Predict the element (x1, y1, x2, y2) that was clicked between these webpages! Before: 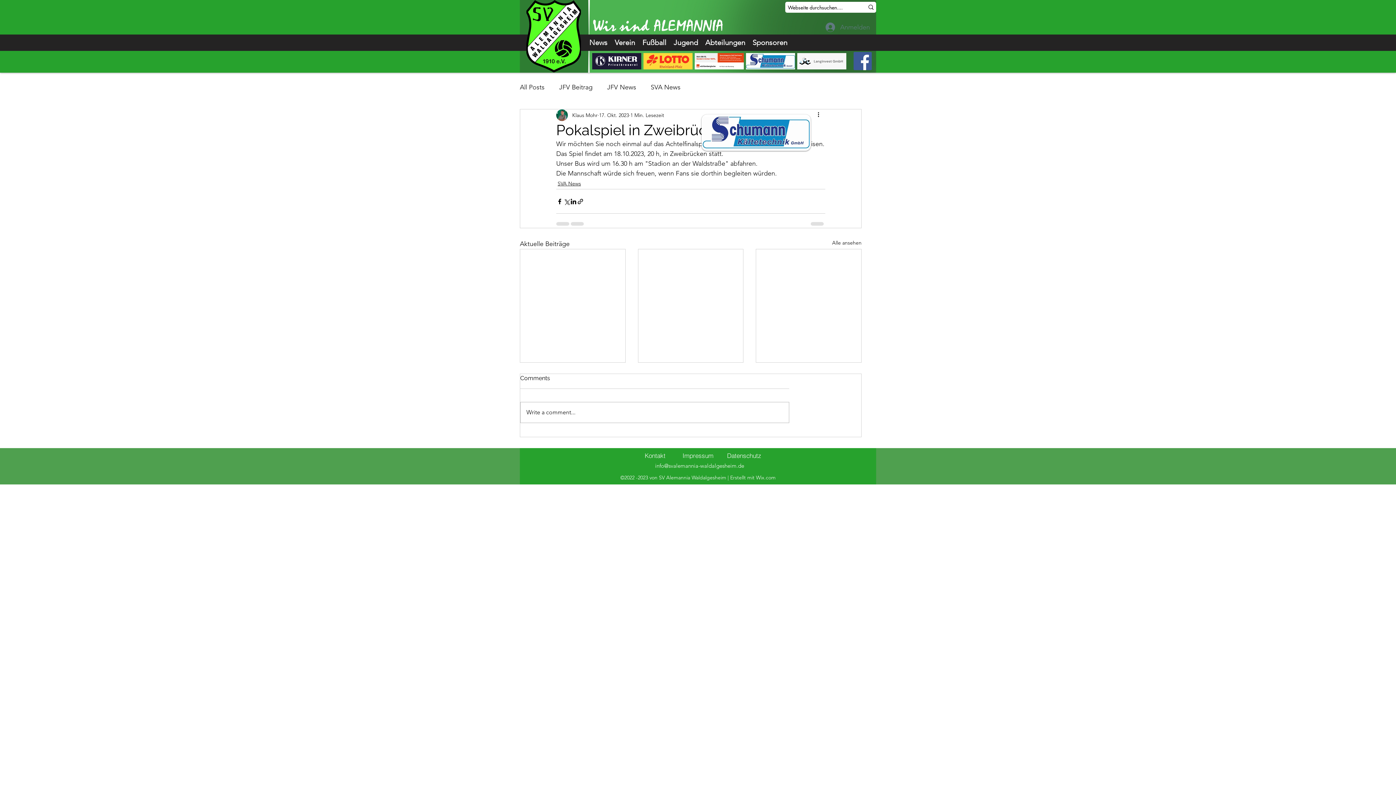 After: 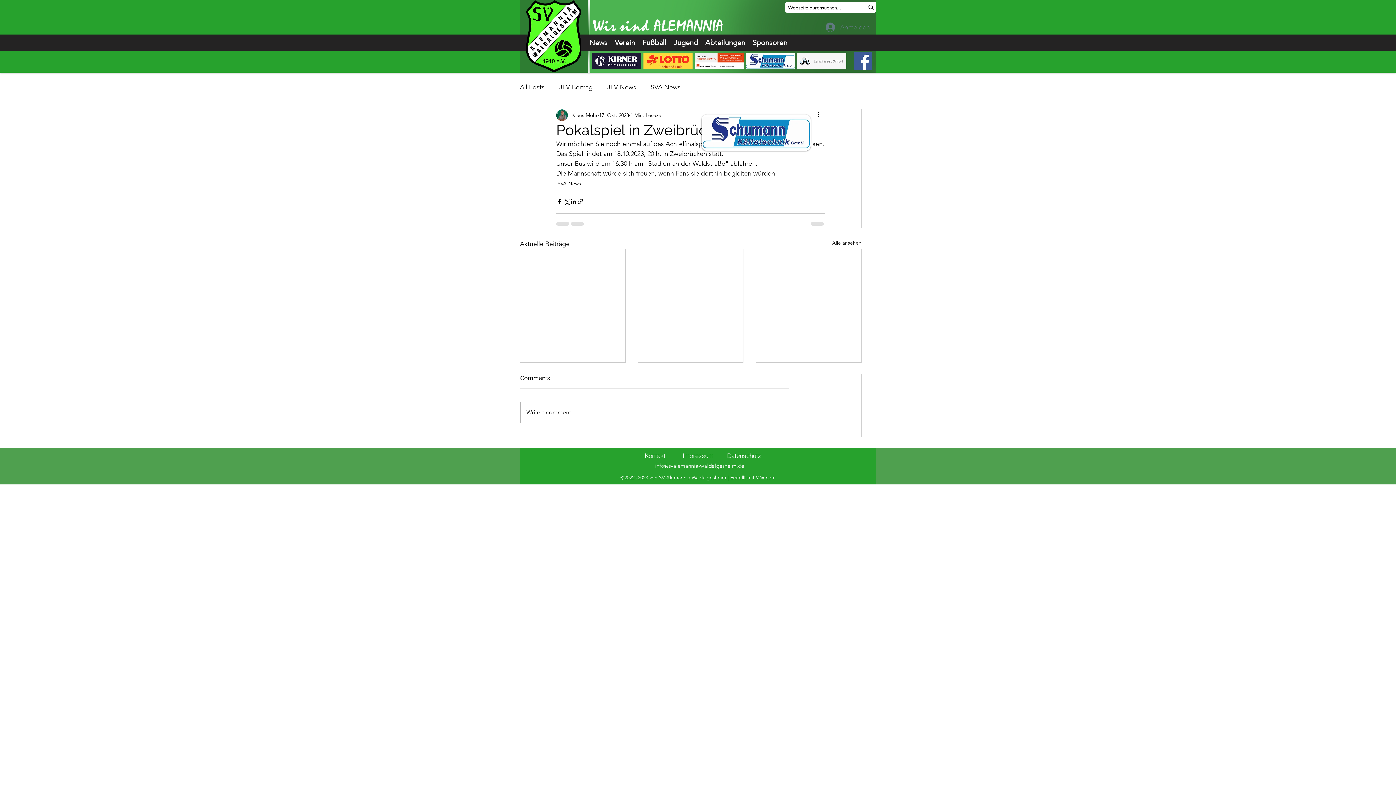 Action: bbox: (643, 53, 692, 69)